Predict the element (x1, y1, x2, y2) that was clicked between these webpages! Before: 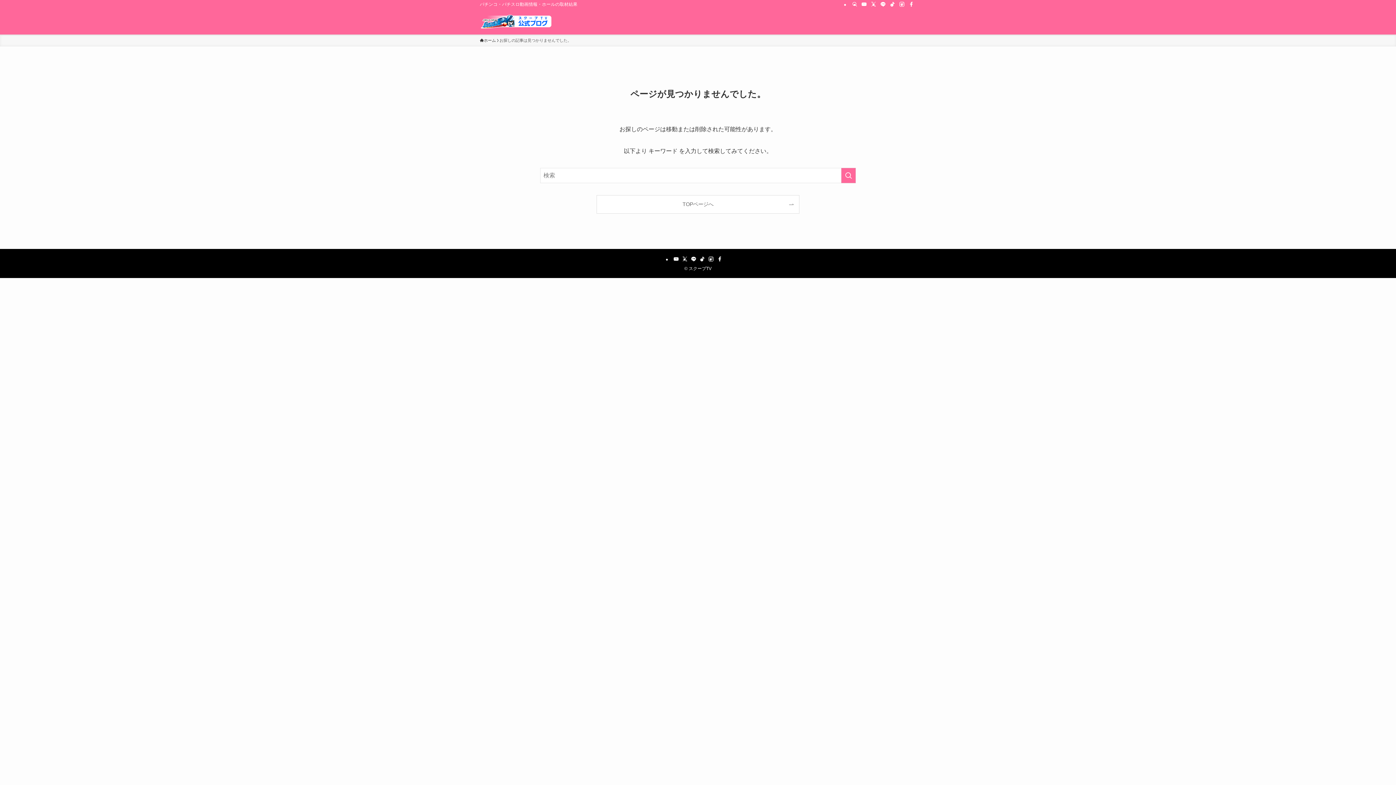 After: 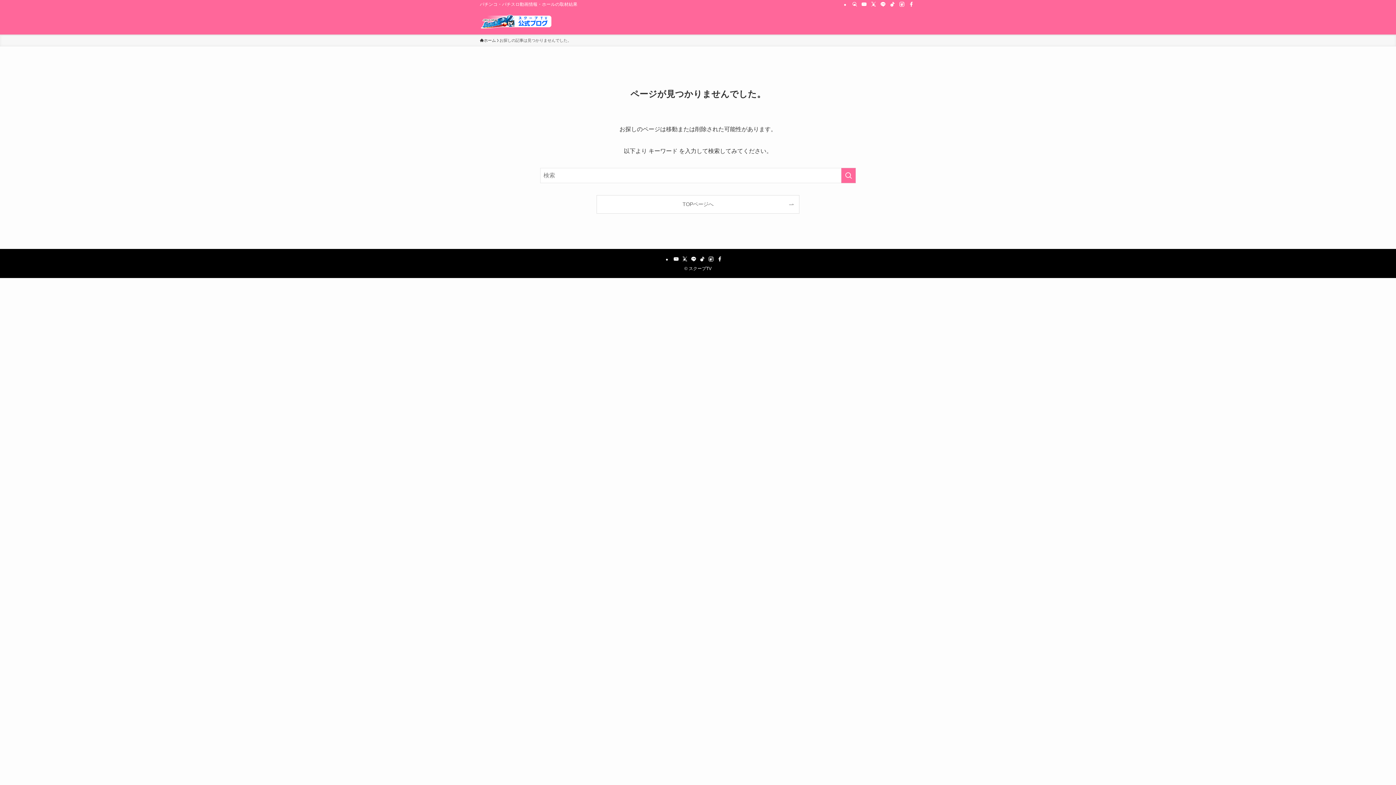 Action: label: line bbox: (878, 0, 888, 8)